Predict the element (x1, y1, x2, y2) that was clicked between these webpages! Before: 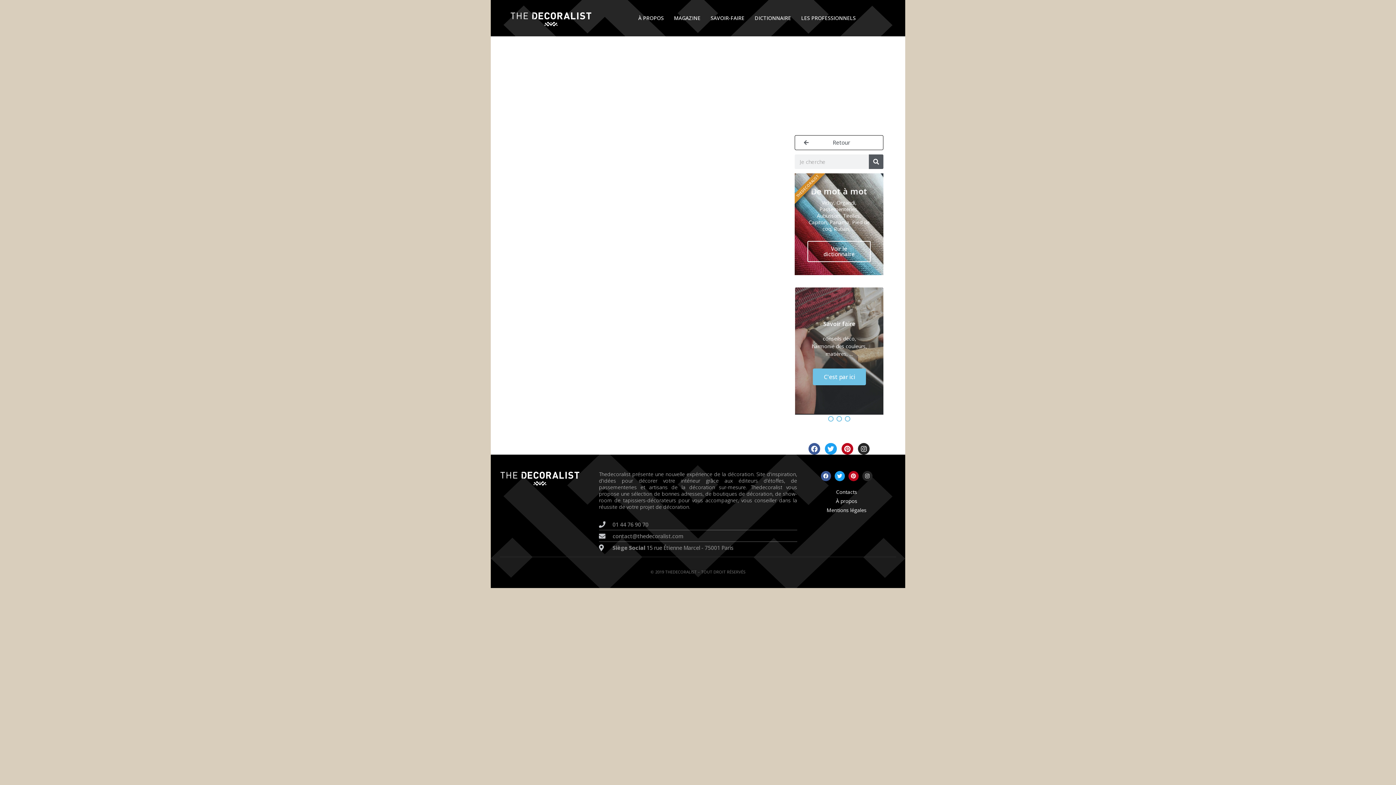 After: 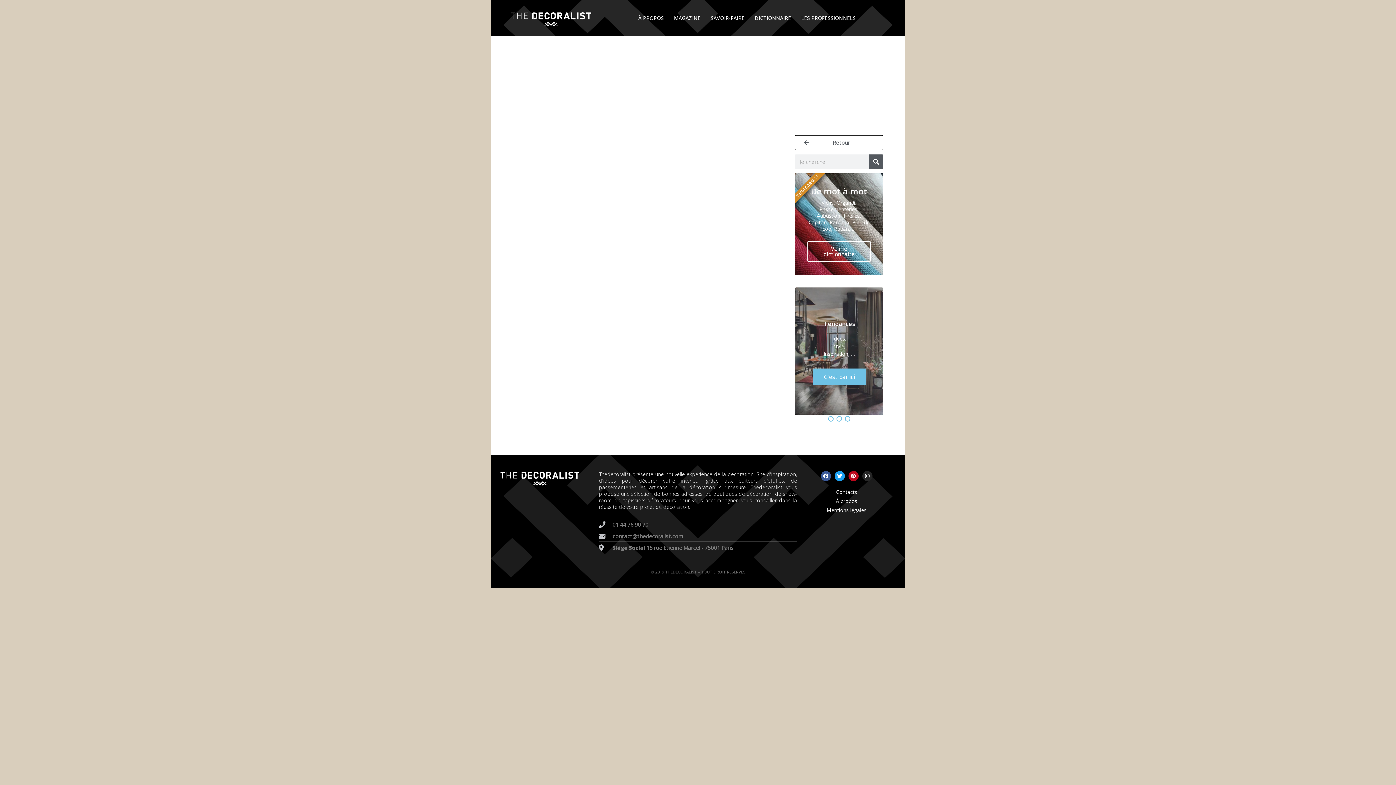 Action: bbox: (825, 443, 836, 455) label: Twitter